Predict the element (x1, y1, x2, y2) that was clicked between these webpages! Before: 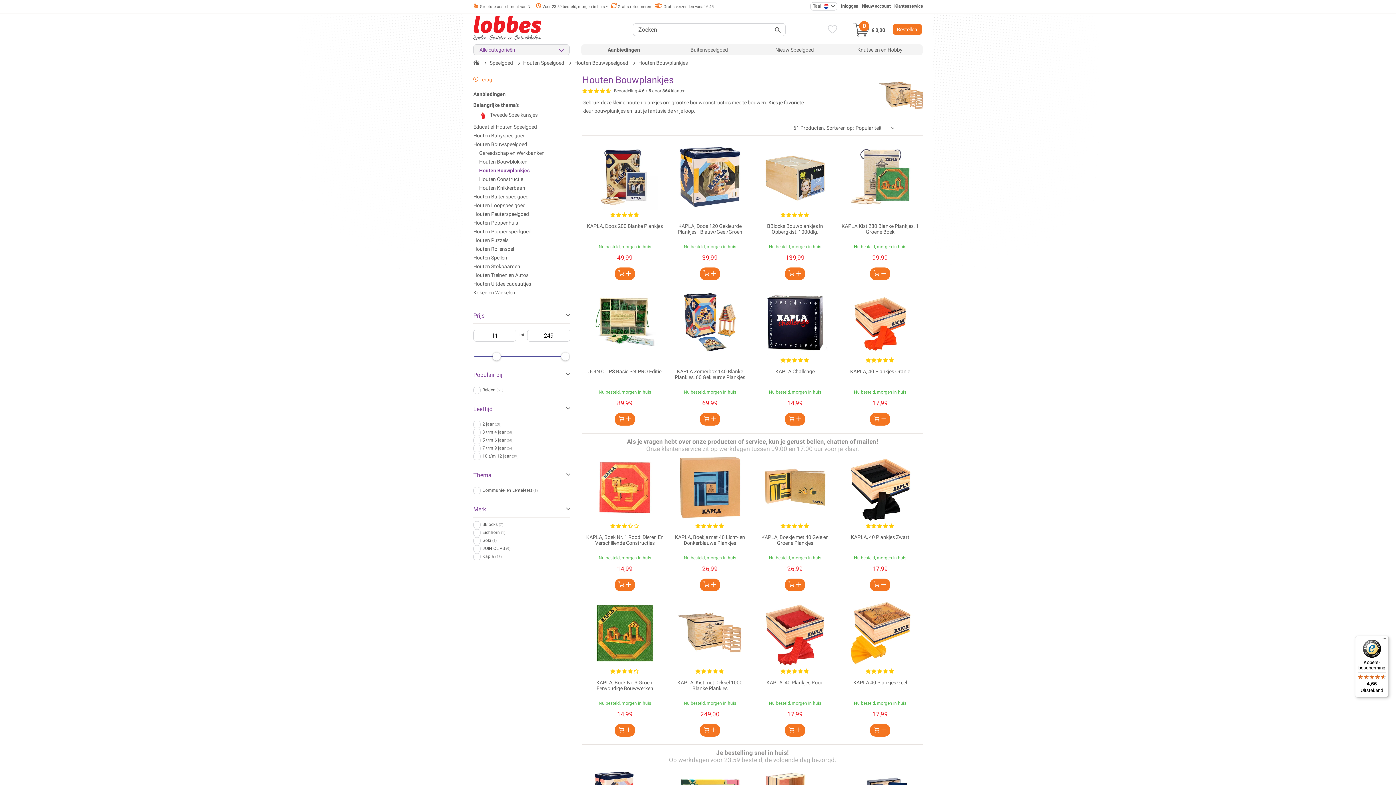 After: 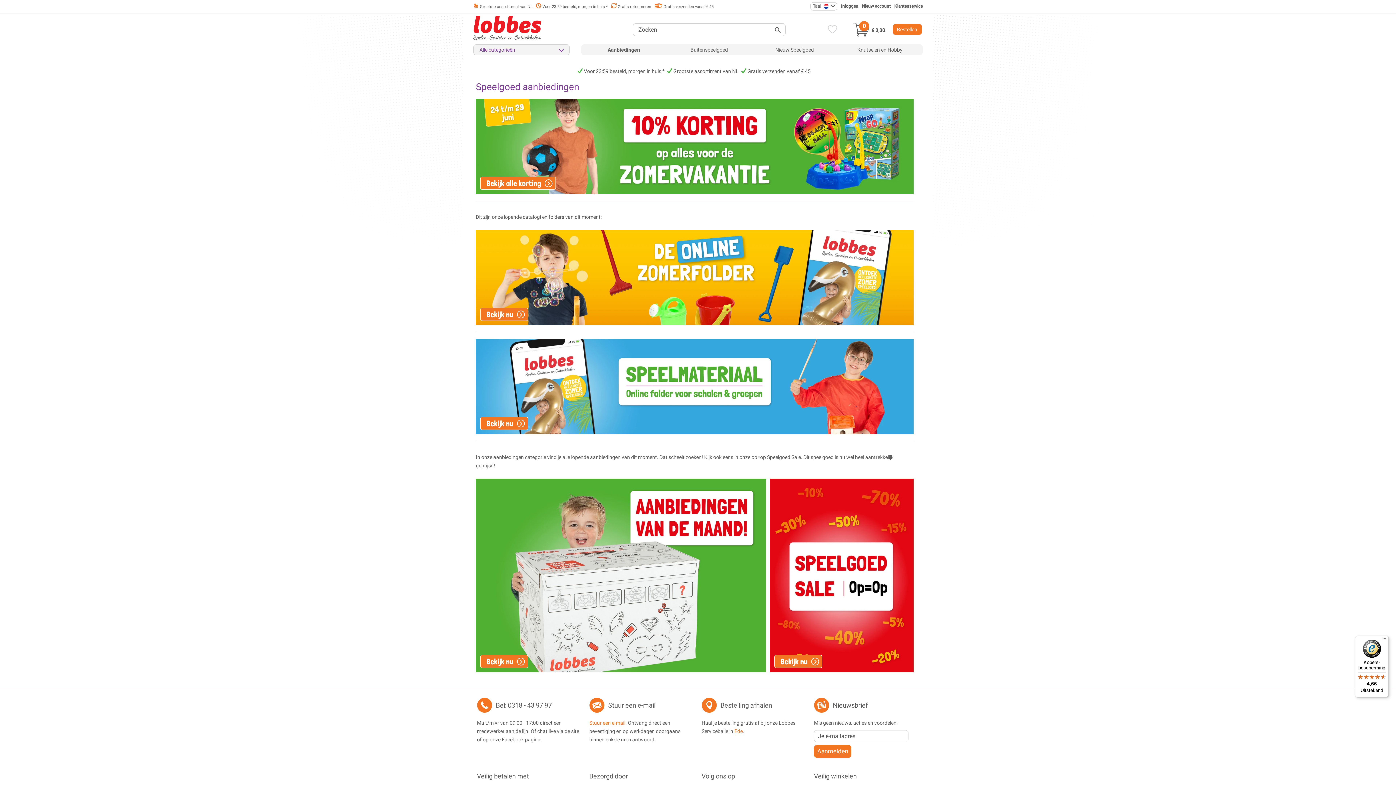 Action: label: Aanbiedingen bbox: (581, 44, 666, 55)